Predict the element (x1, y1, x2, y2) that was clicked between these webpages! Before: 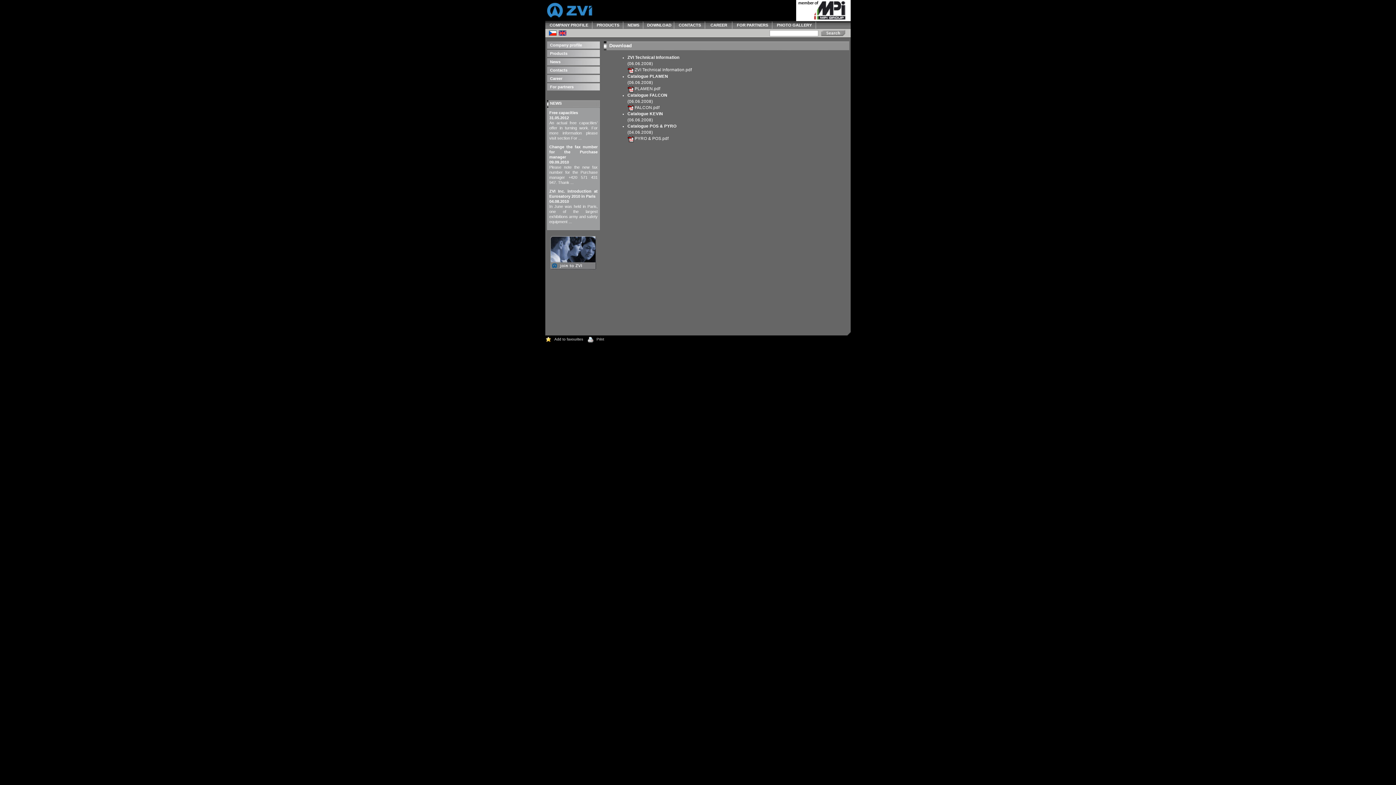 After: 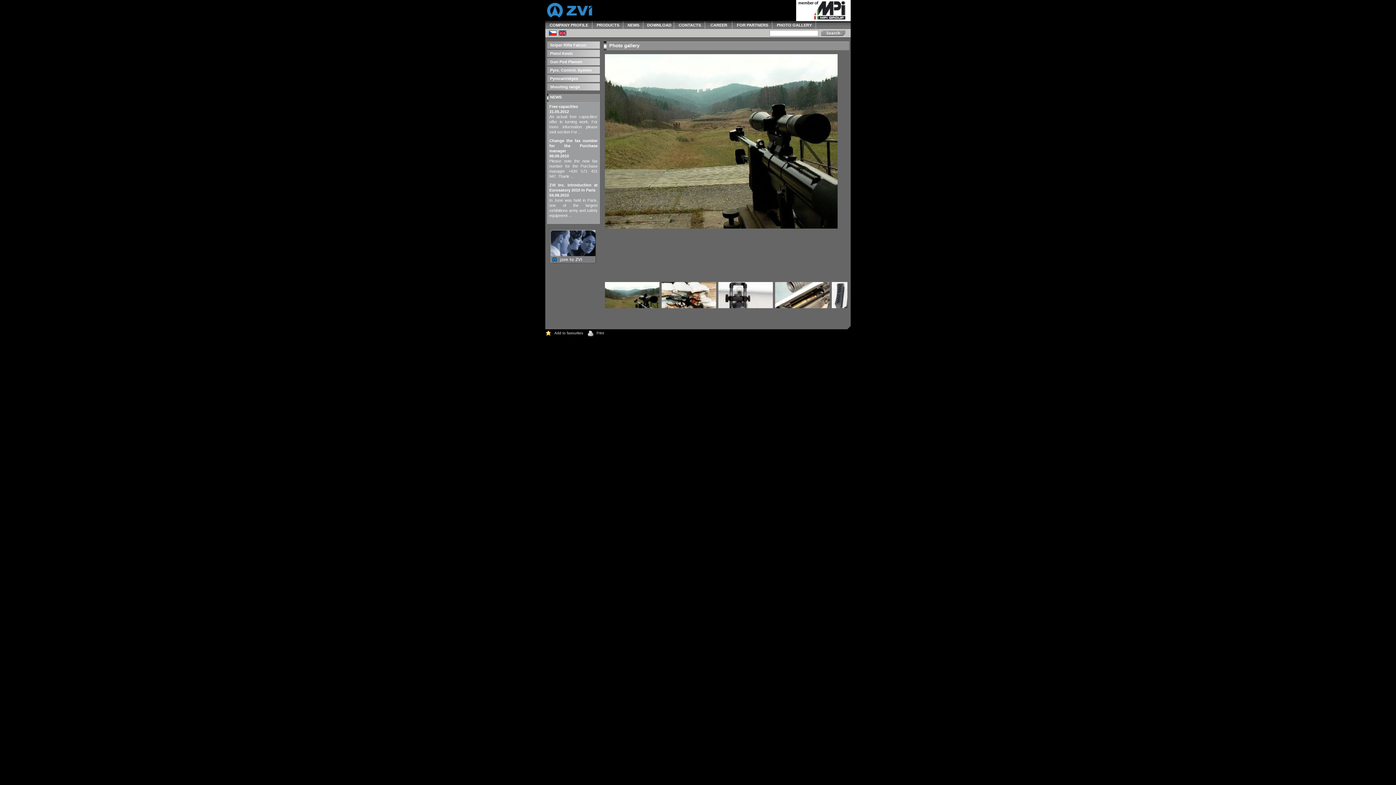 Action: bbox: (772, 21, 816, 28) label: PHOTO GALLERY